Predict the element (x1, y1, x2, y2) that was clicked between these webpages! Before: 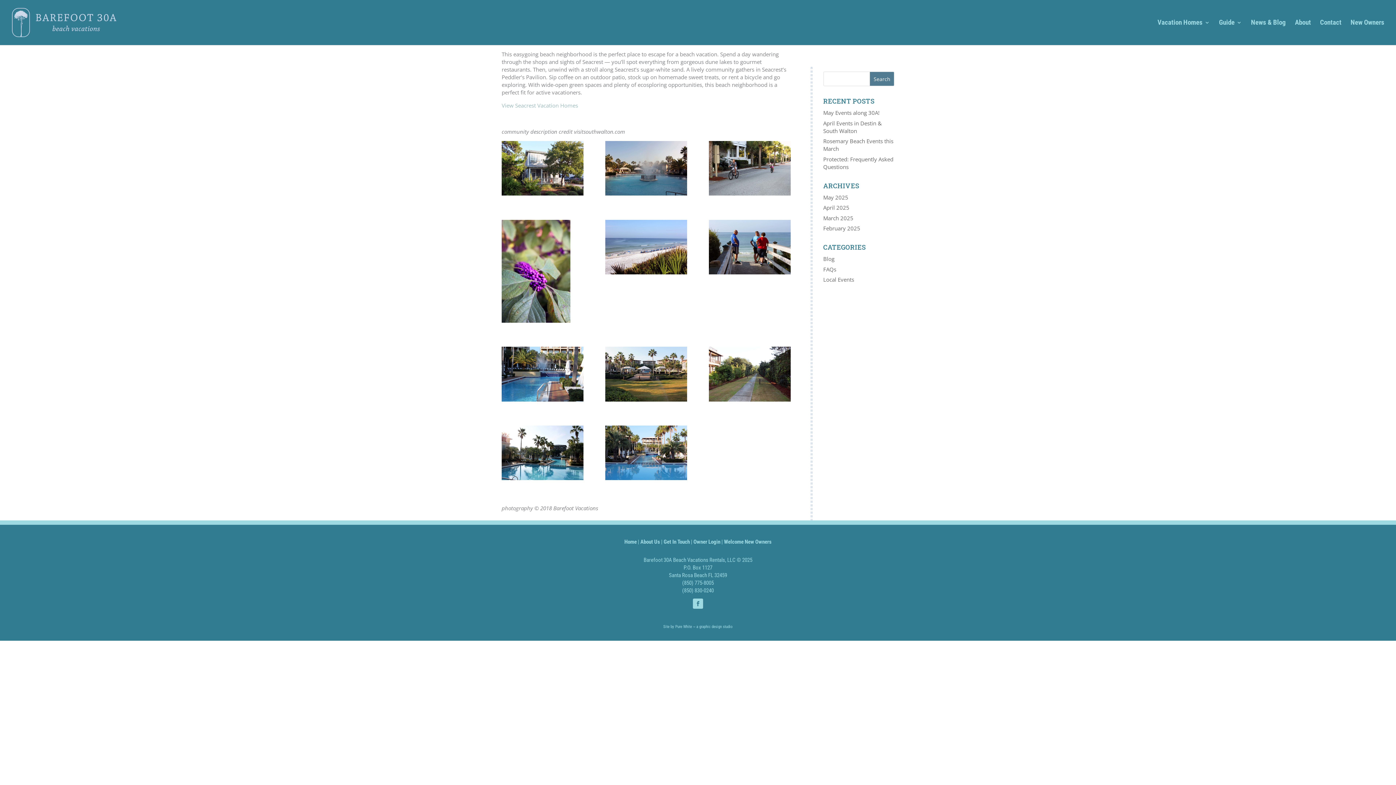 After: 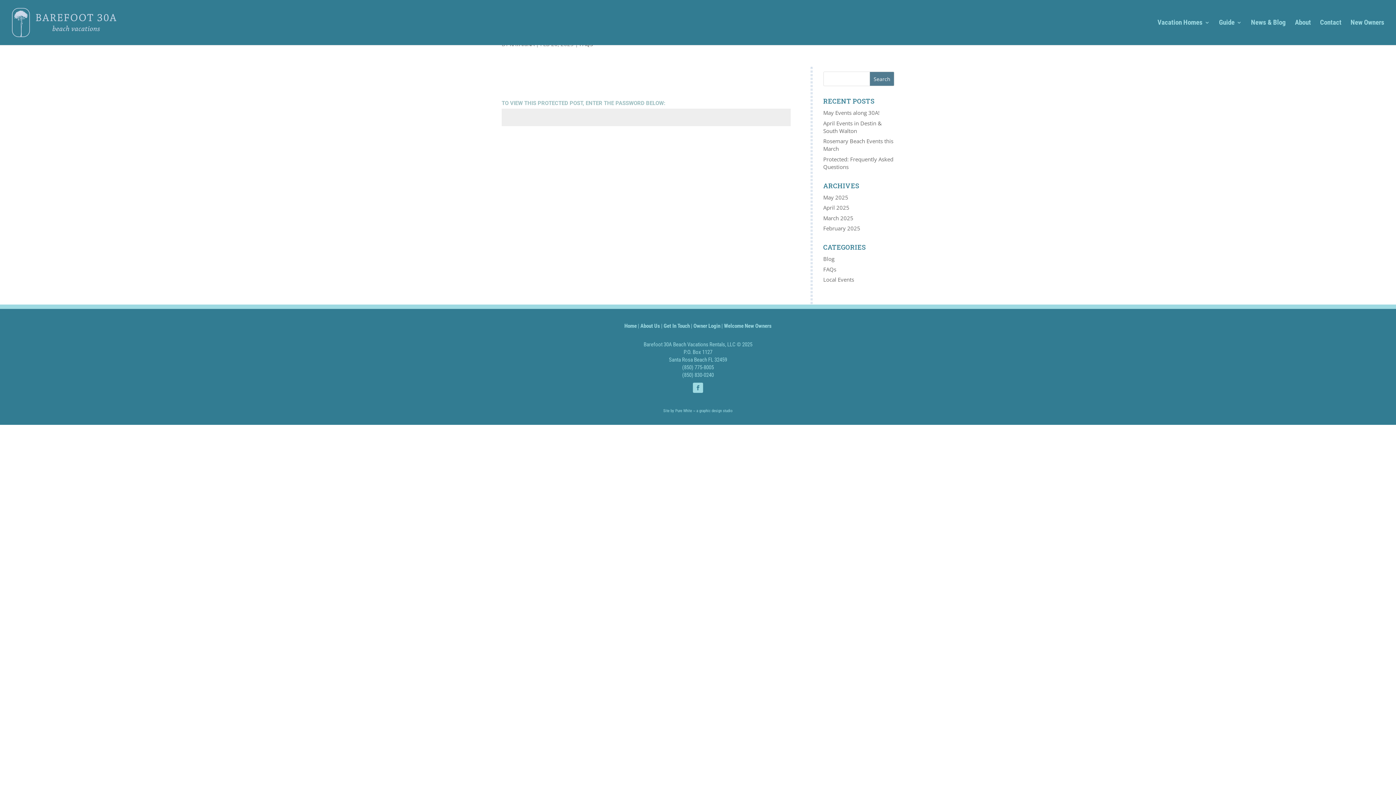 Action: bbox: (823, 265, 836, 272) label: FAQs